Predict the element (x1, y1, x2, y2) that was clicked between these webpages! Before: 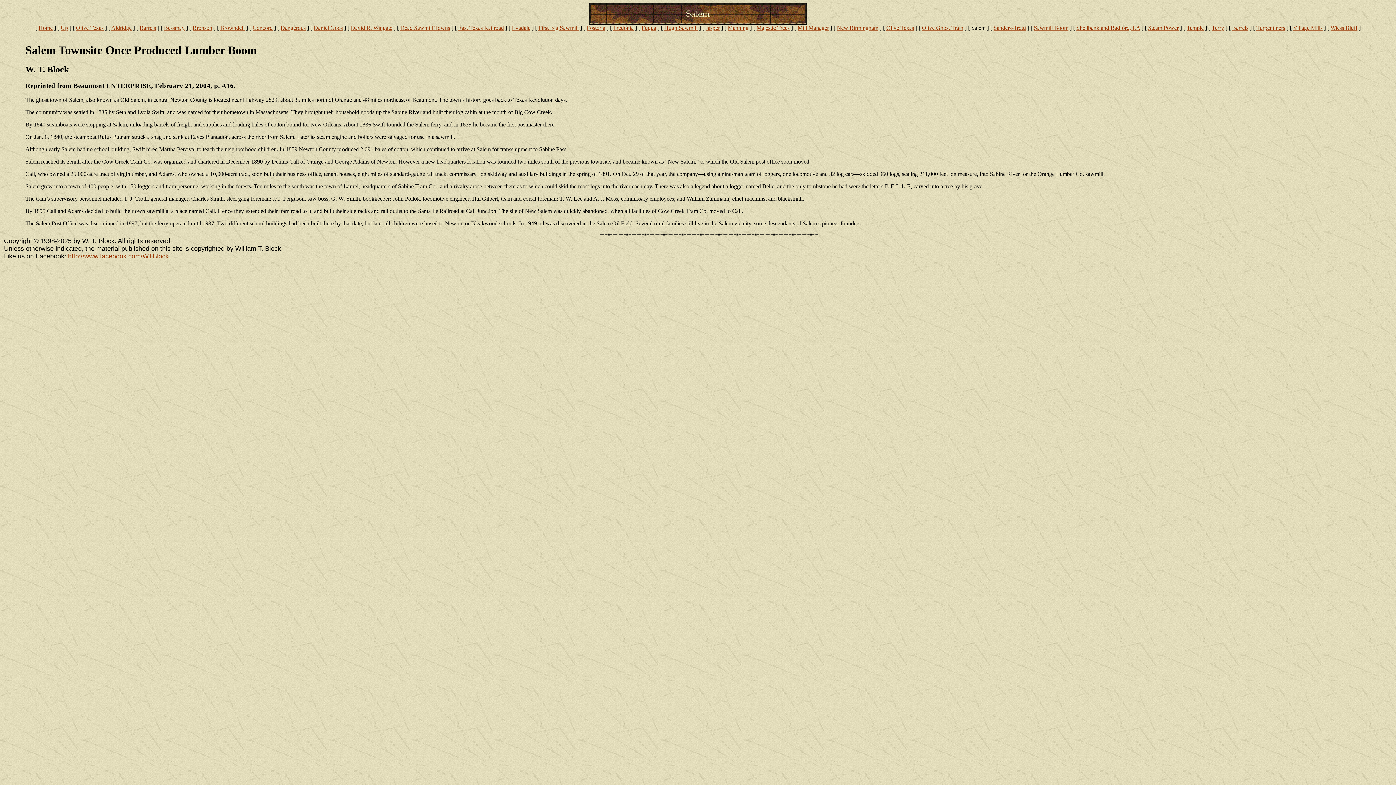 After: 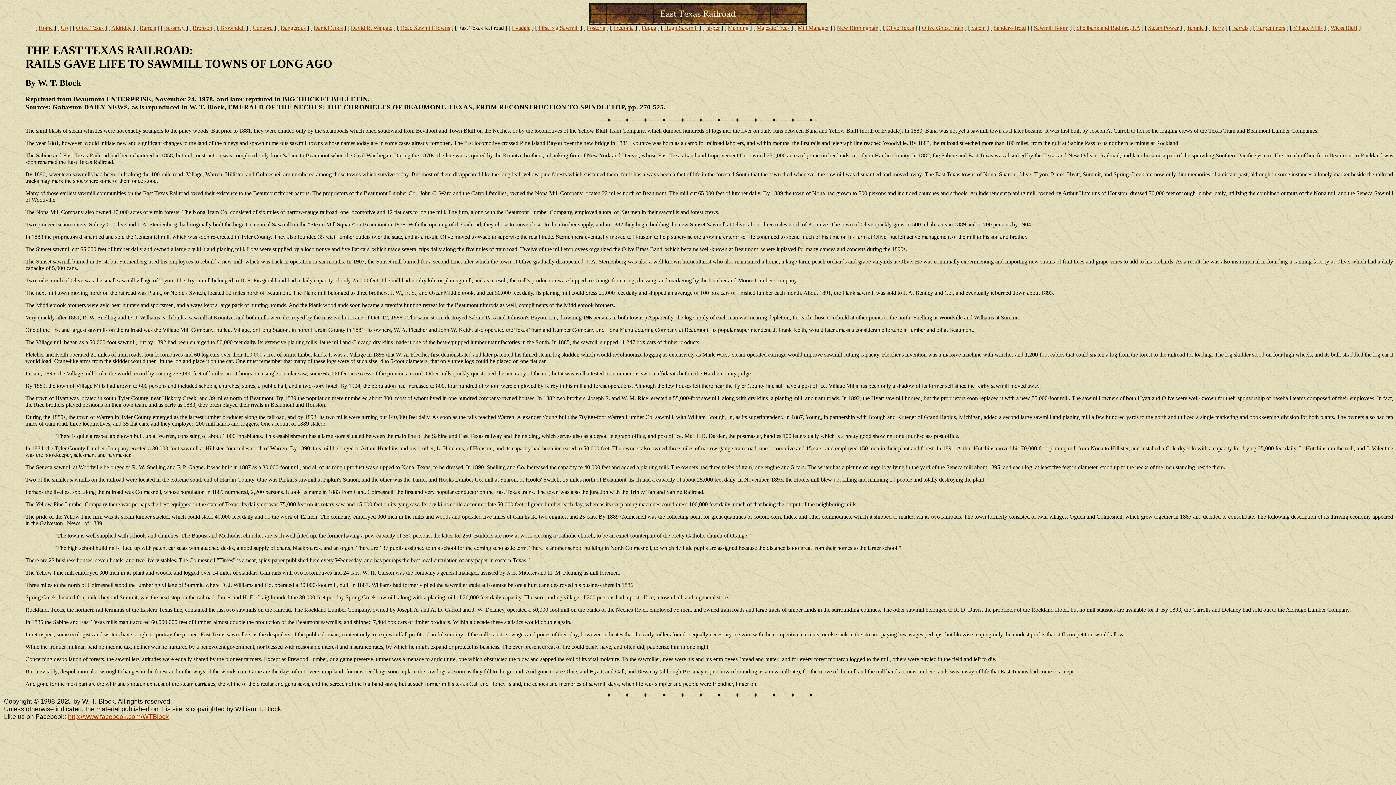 Action: label: East Texas Railroad bbox: (458, 24, 504, 30)